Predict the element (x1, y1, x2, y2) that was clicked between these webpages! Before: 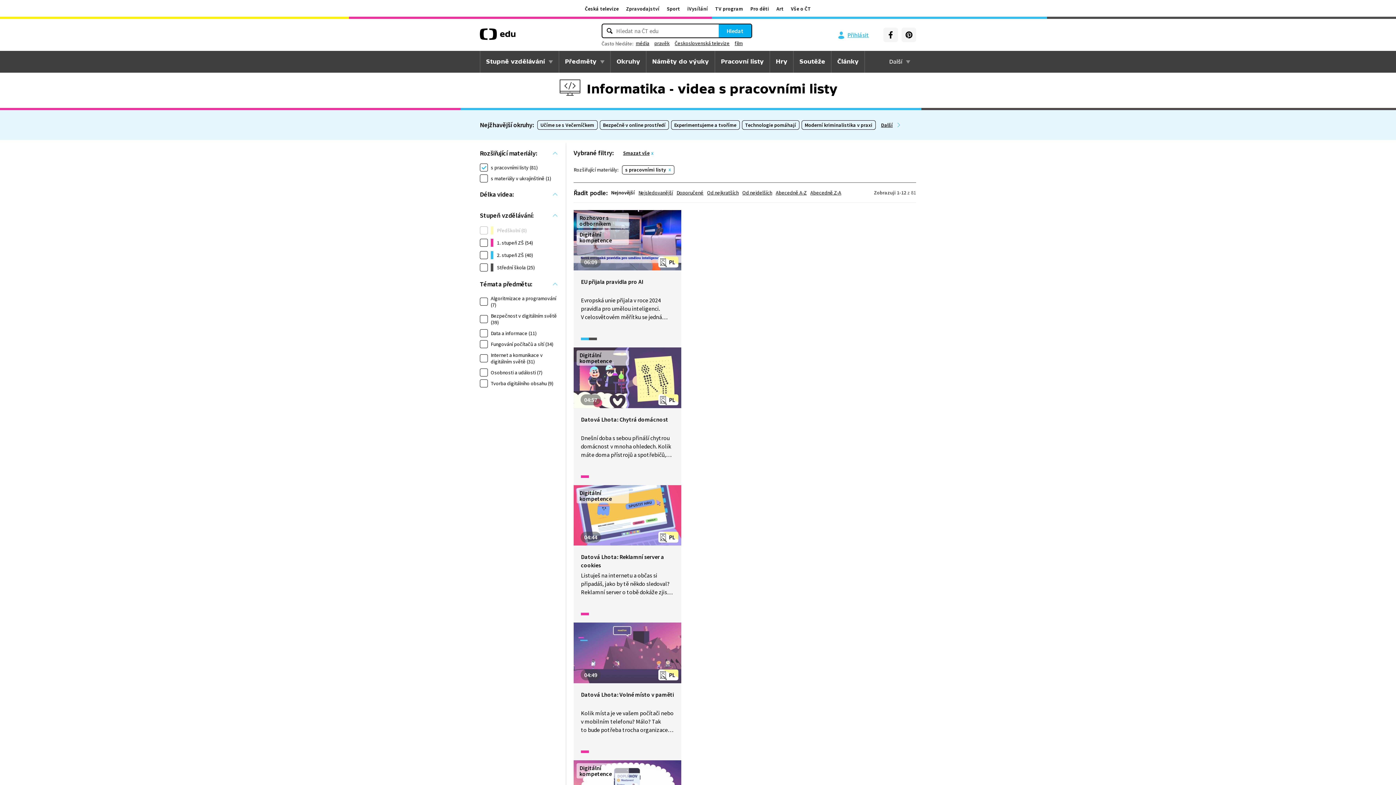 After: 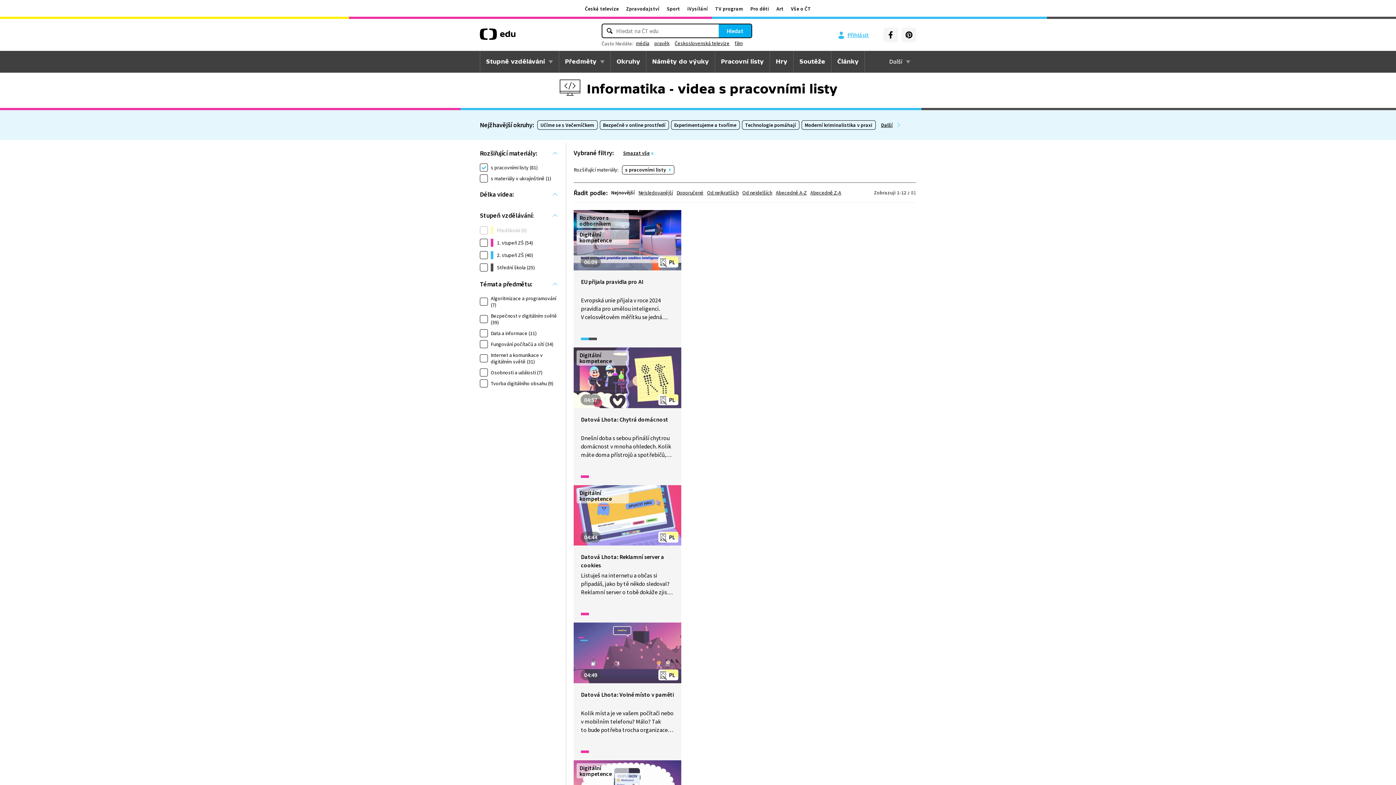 Action: bbox: (732, 38, 745, 48) label: film